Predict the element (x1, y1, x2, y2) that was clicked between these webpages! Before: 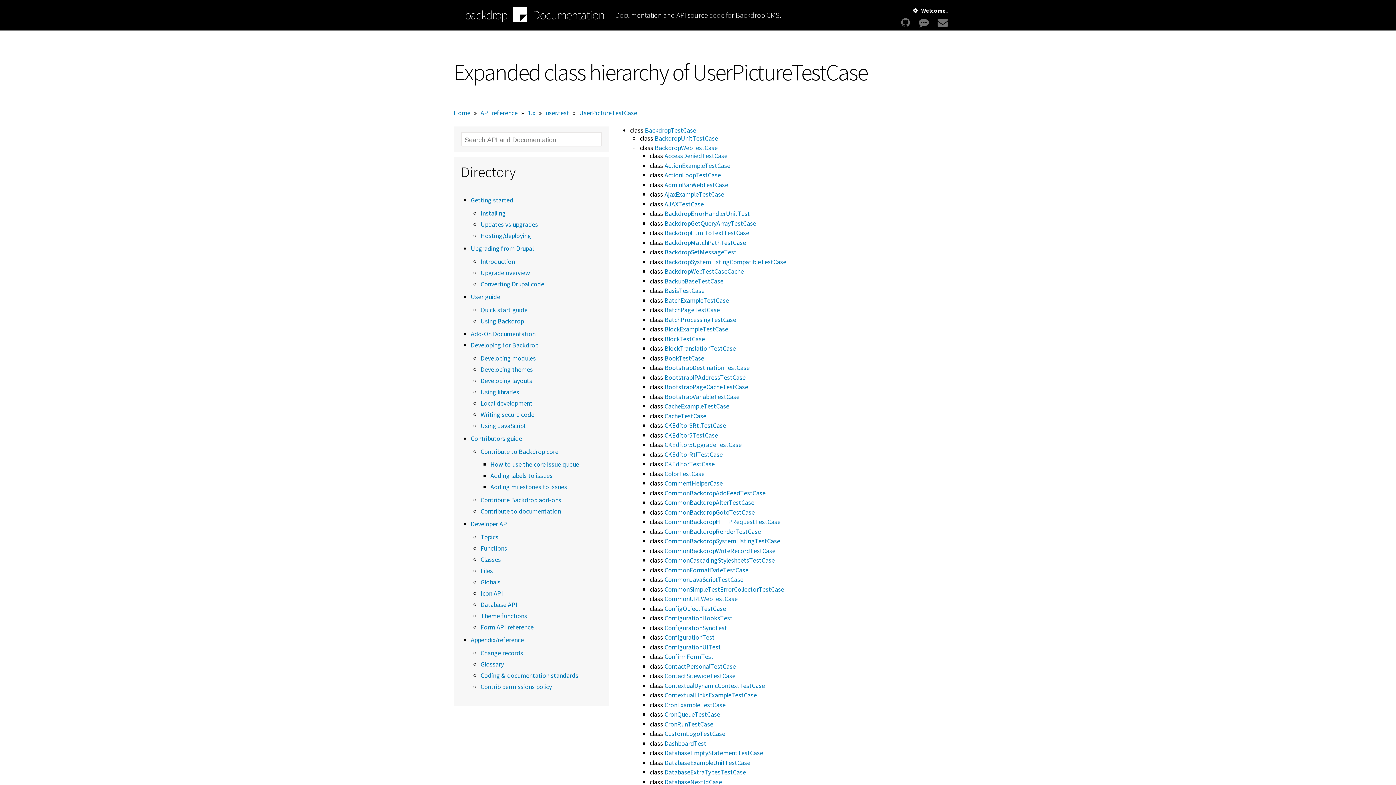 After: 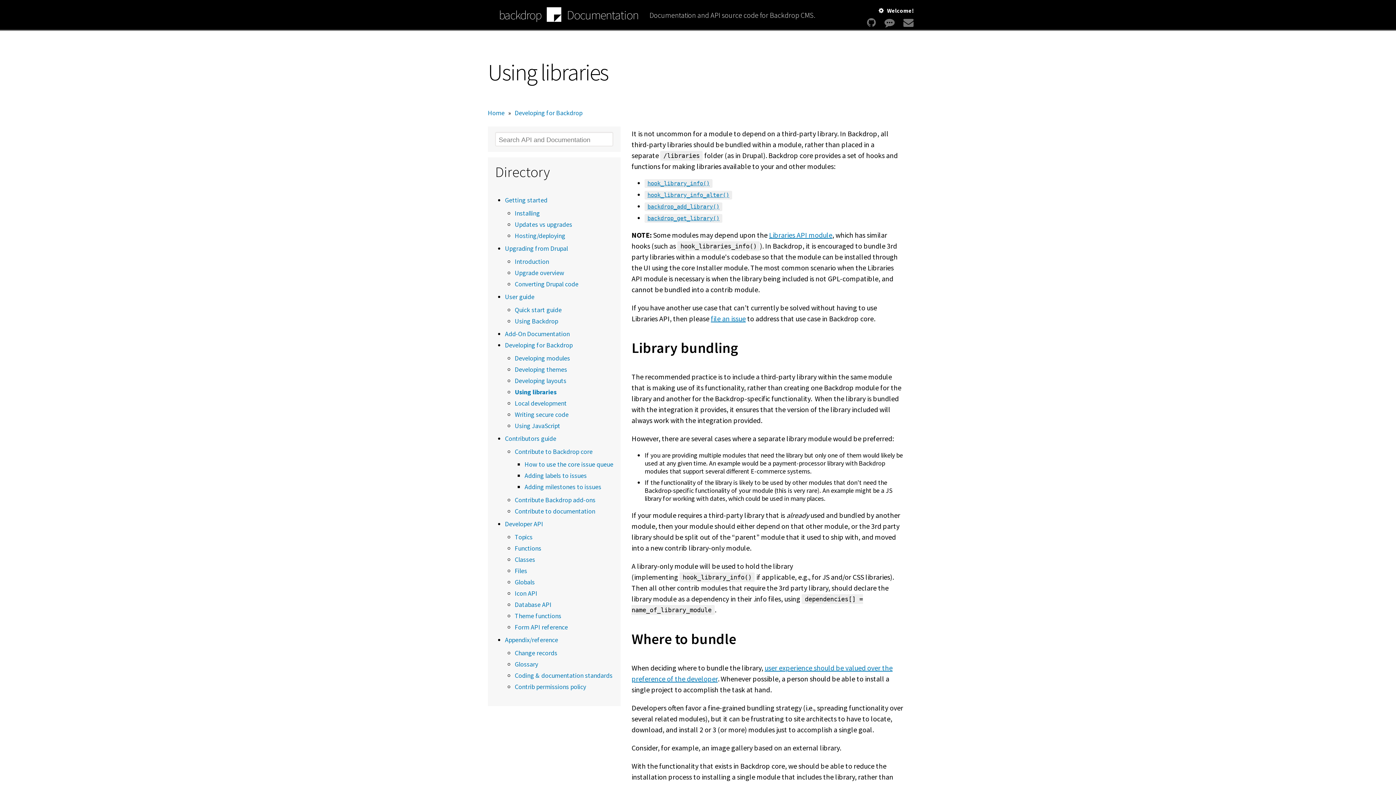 Action: label: Using libraries bbox: (480, 387, 519, 396)